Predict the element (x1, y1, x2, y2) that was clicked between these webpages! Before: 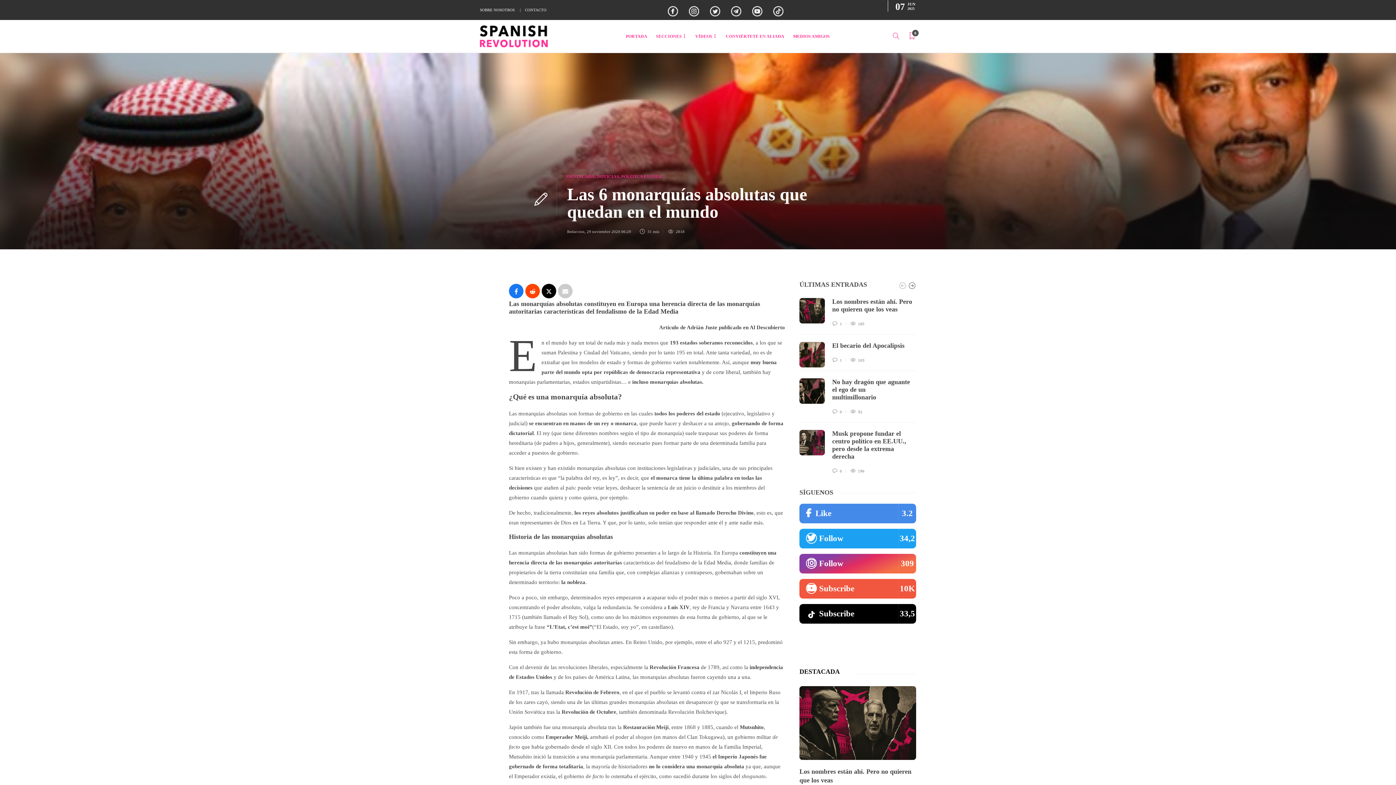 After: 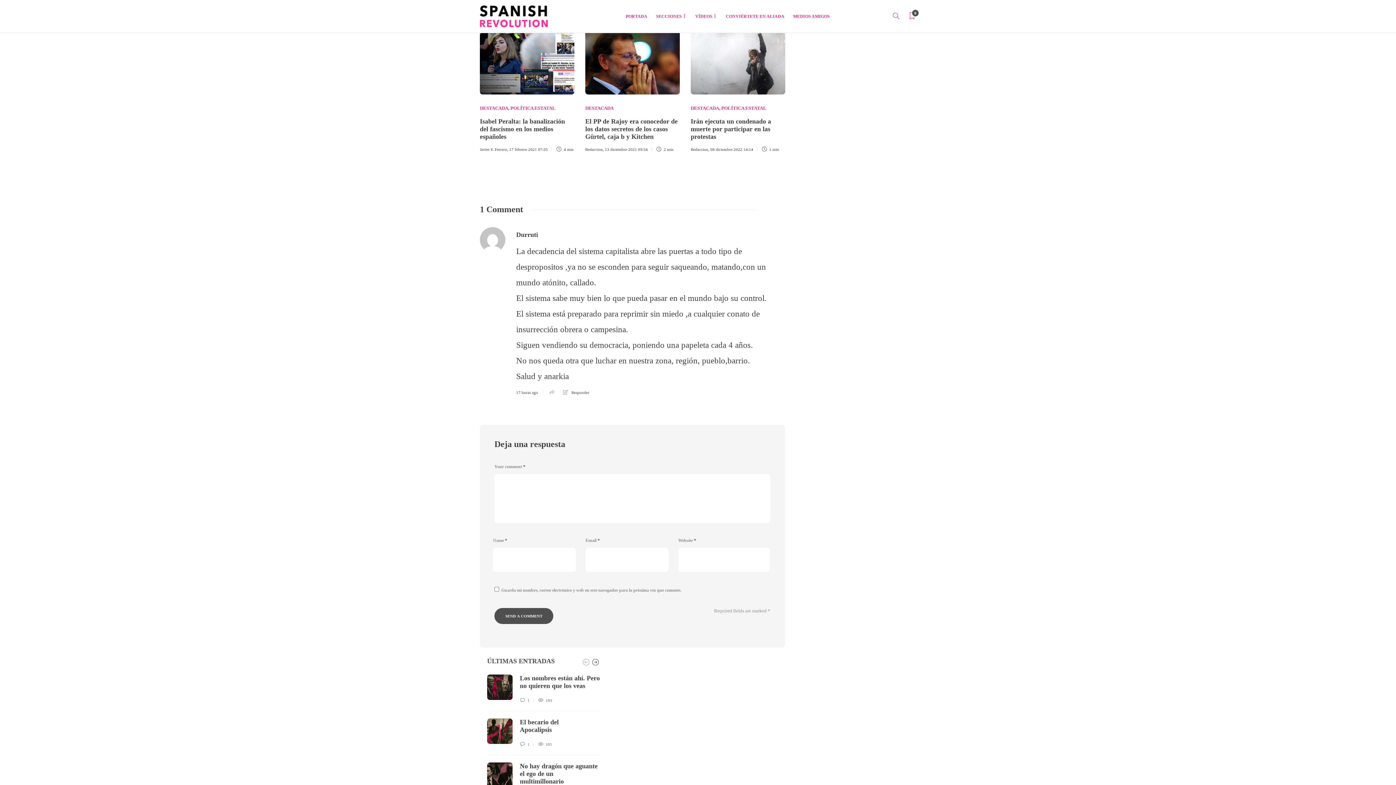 Action: bbox: (832, 357, 845, 363) label:  1